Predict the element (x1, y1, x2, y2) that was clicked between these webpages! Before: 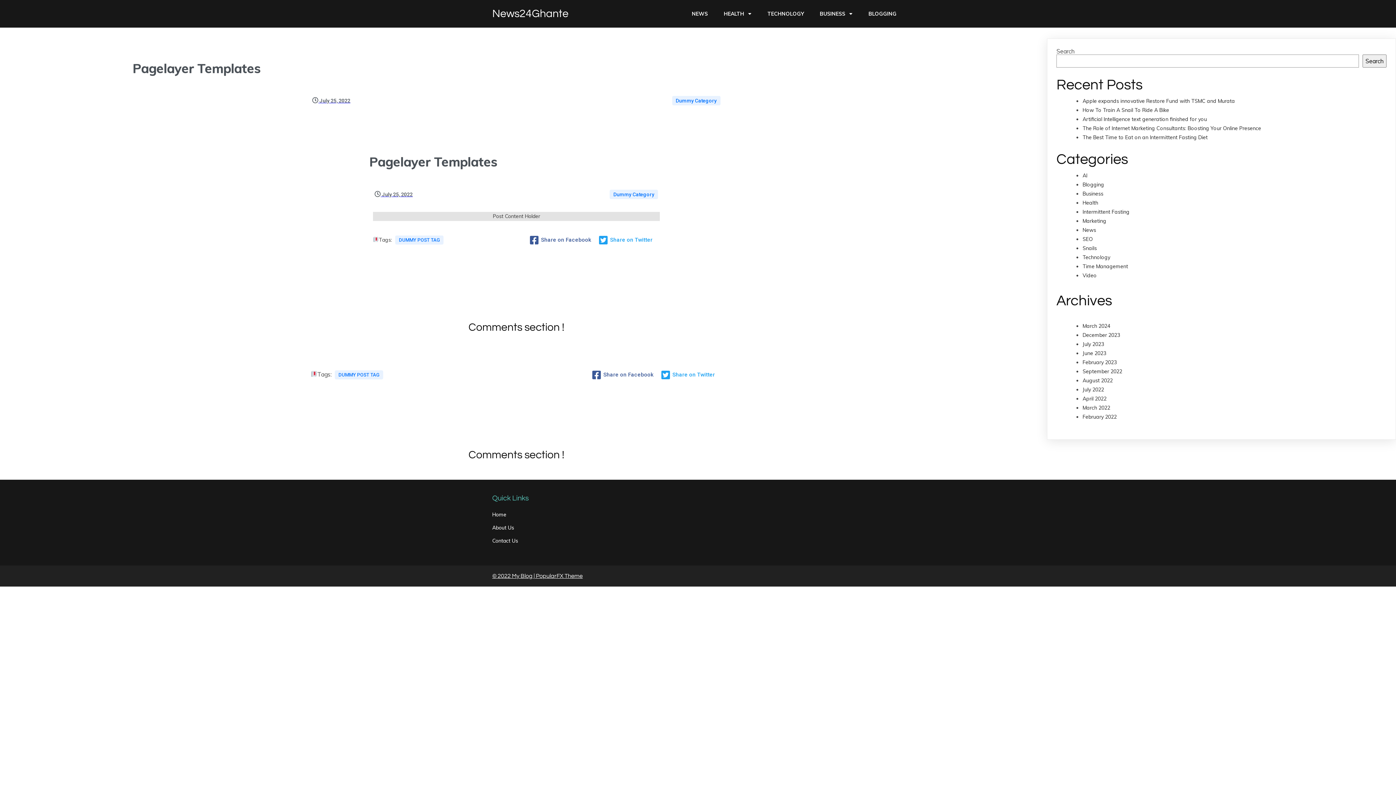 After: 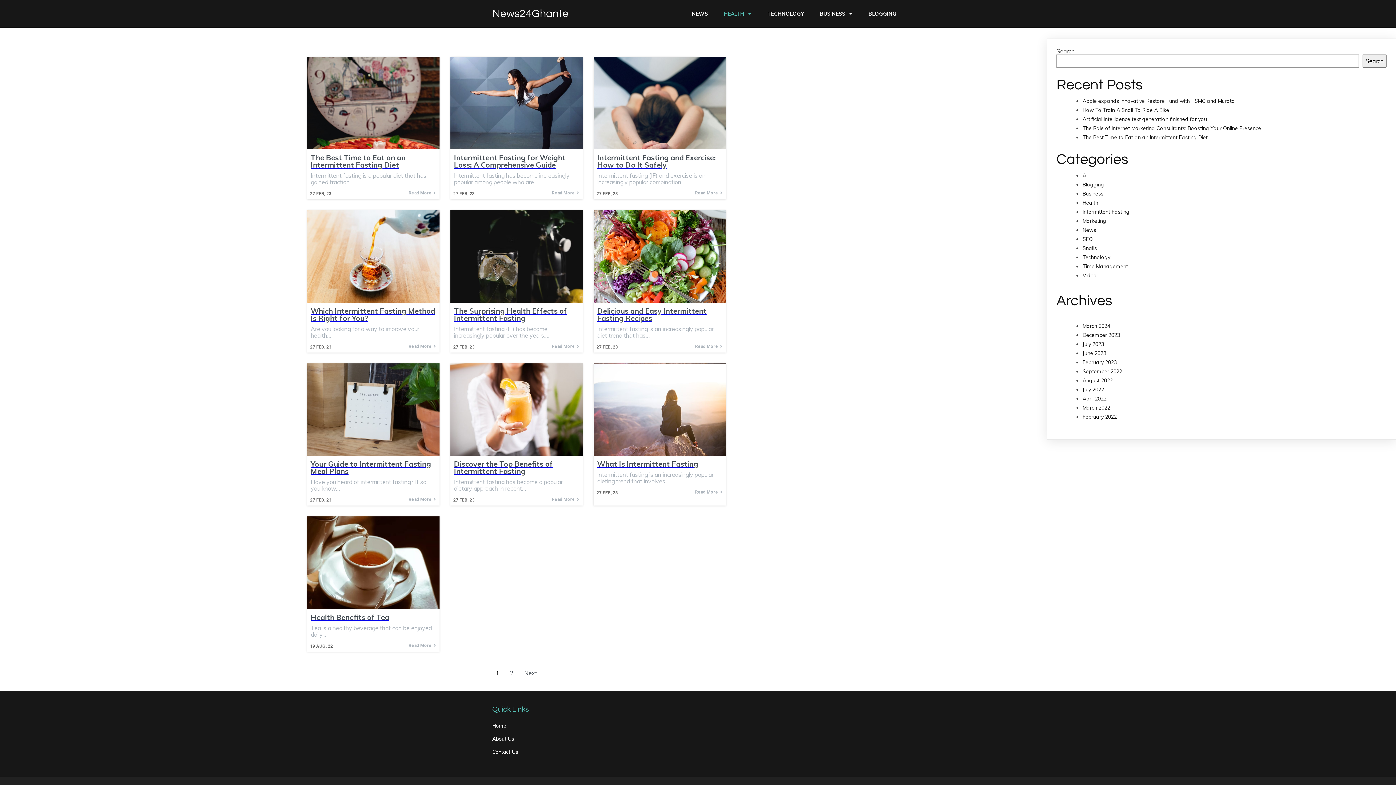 Action: bbox: (716, 7, 758, 20) label: HEALTH